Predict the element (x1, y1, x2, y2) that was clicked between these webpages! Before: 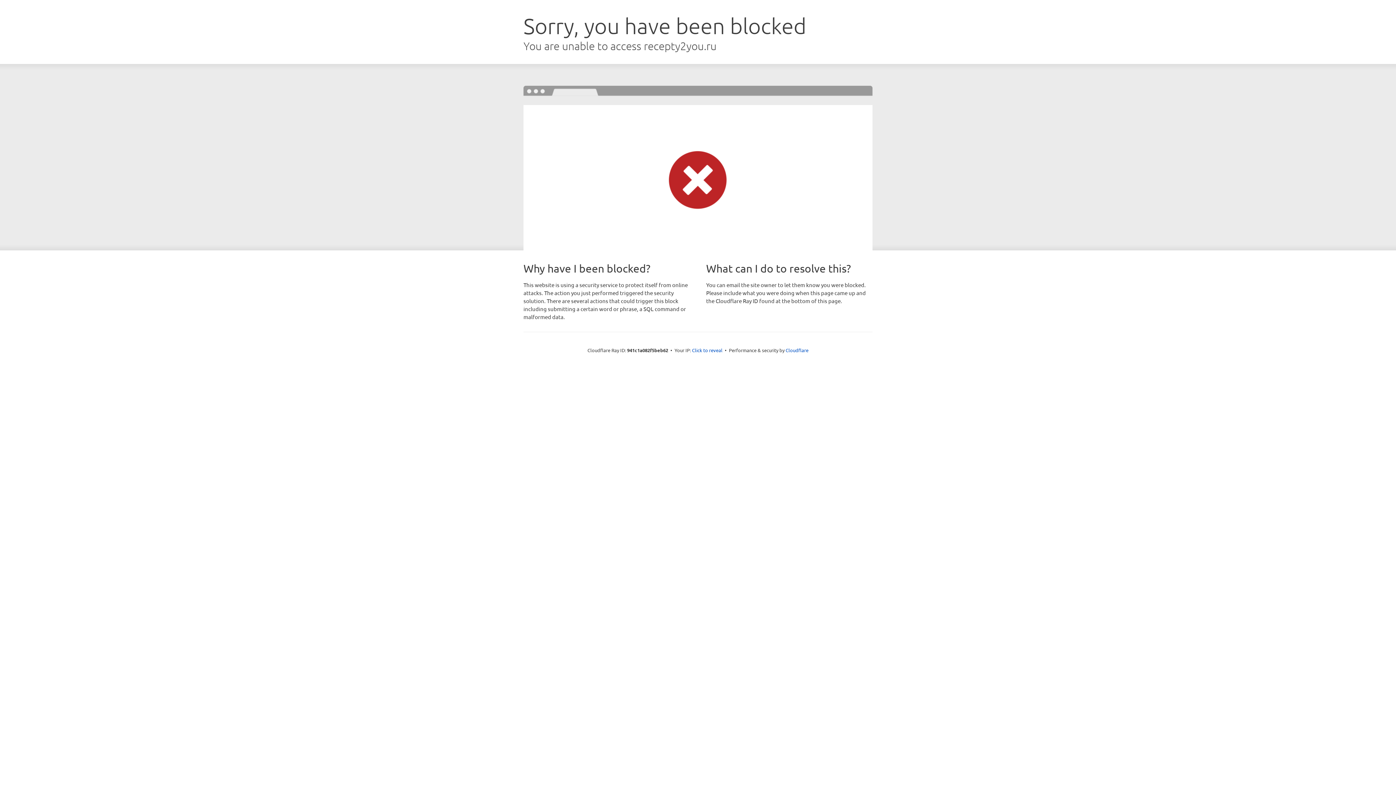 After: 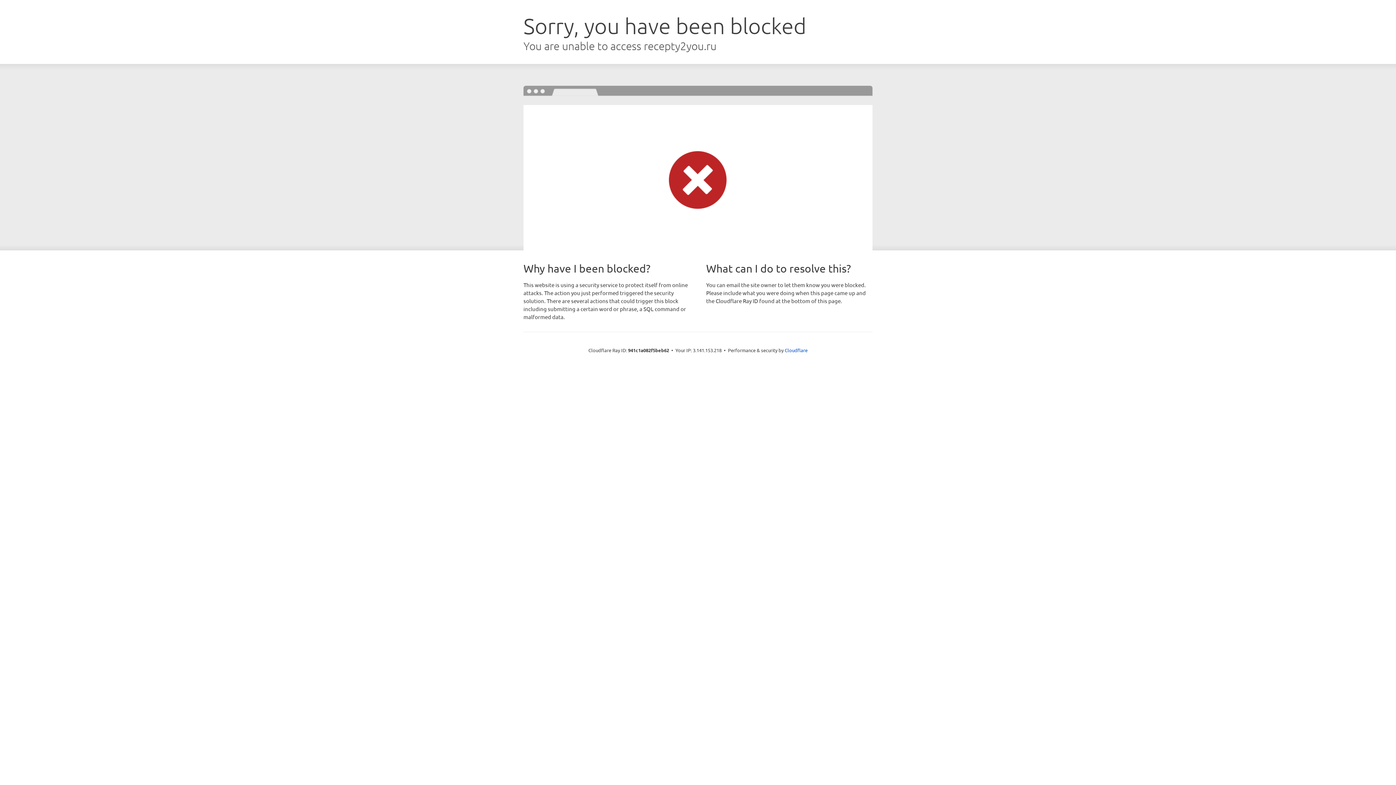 Action: bbox: (692, 346, 722, 353) label: Click to reveal